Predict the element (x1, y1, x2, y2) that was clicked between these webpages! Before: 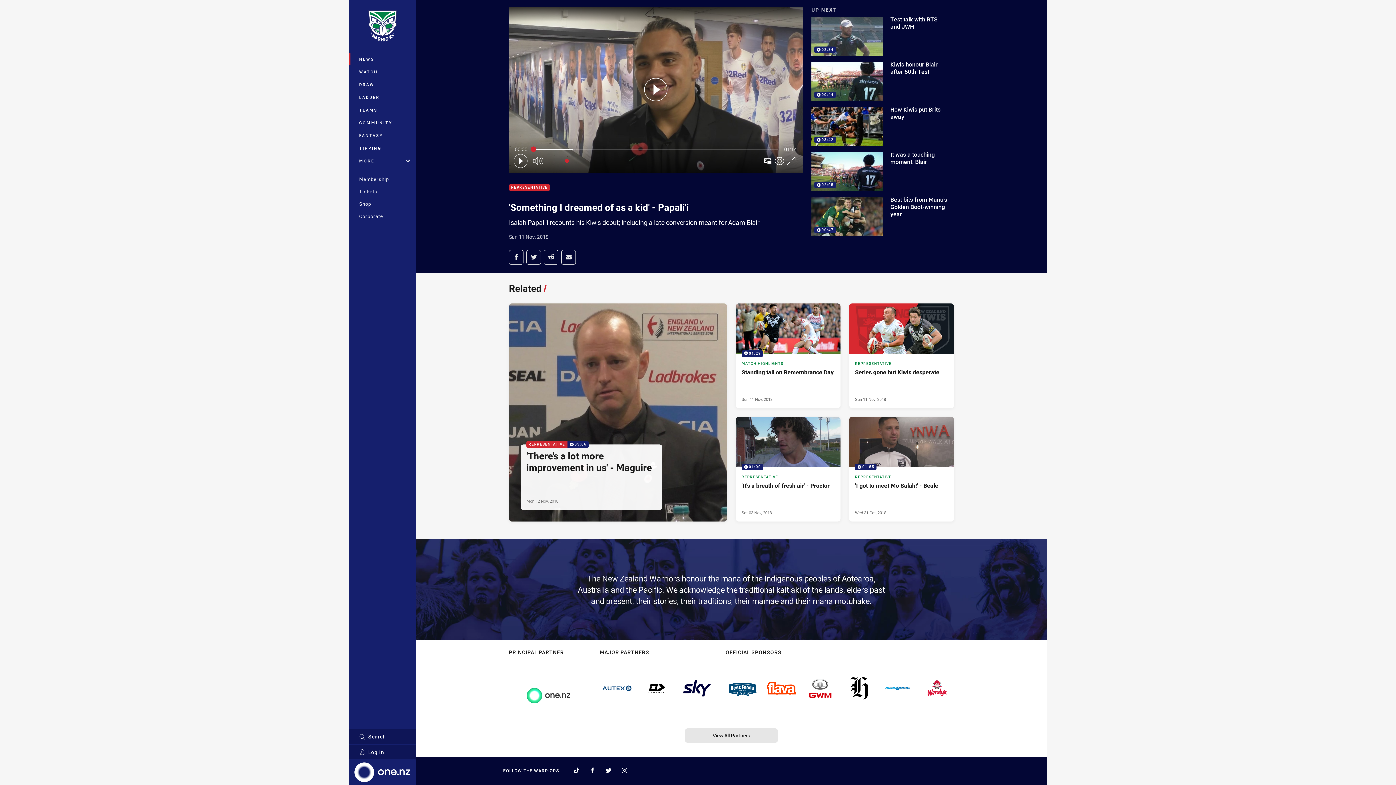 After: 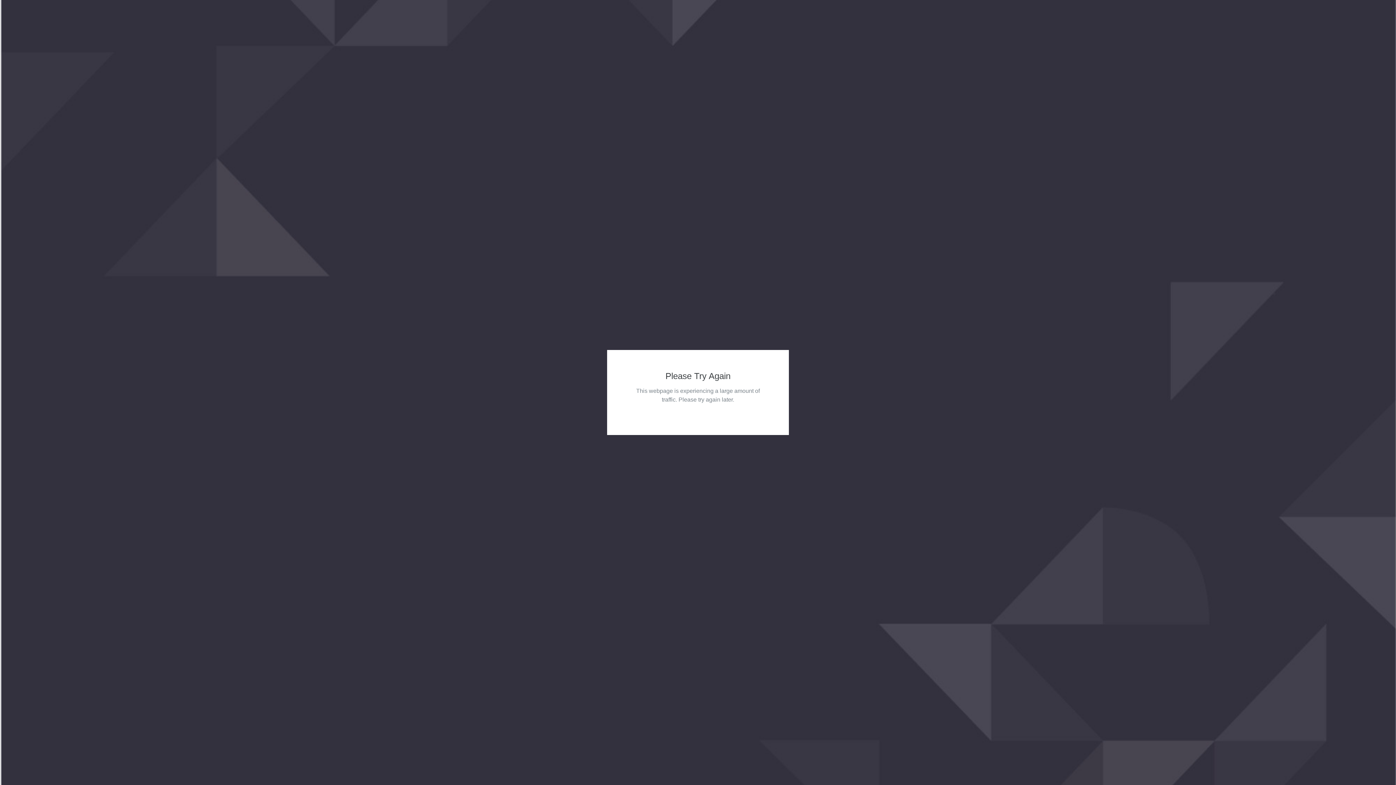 Action: bbox: (349, 197, 416, 210) label: Shop